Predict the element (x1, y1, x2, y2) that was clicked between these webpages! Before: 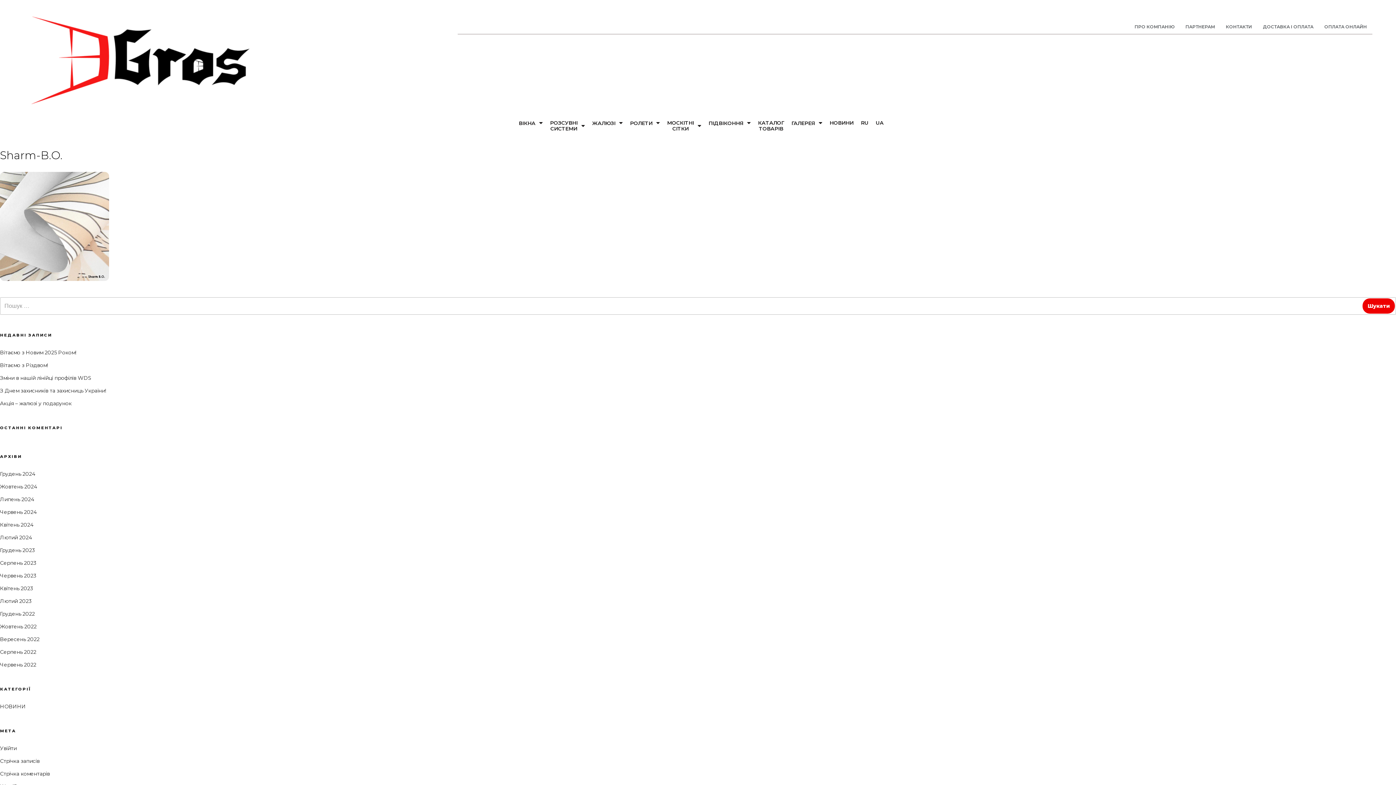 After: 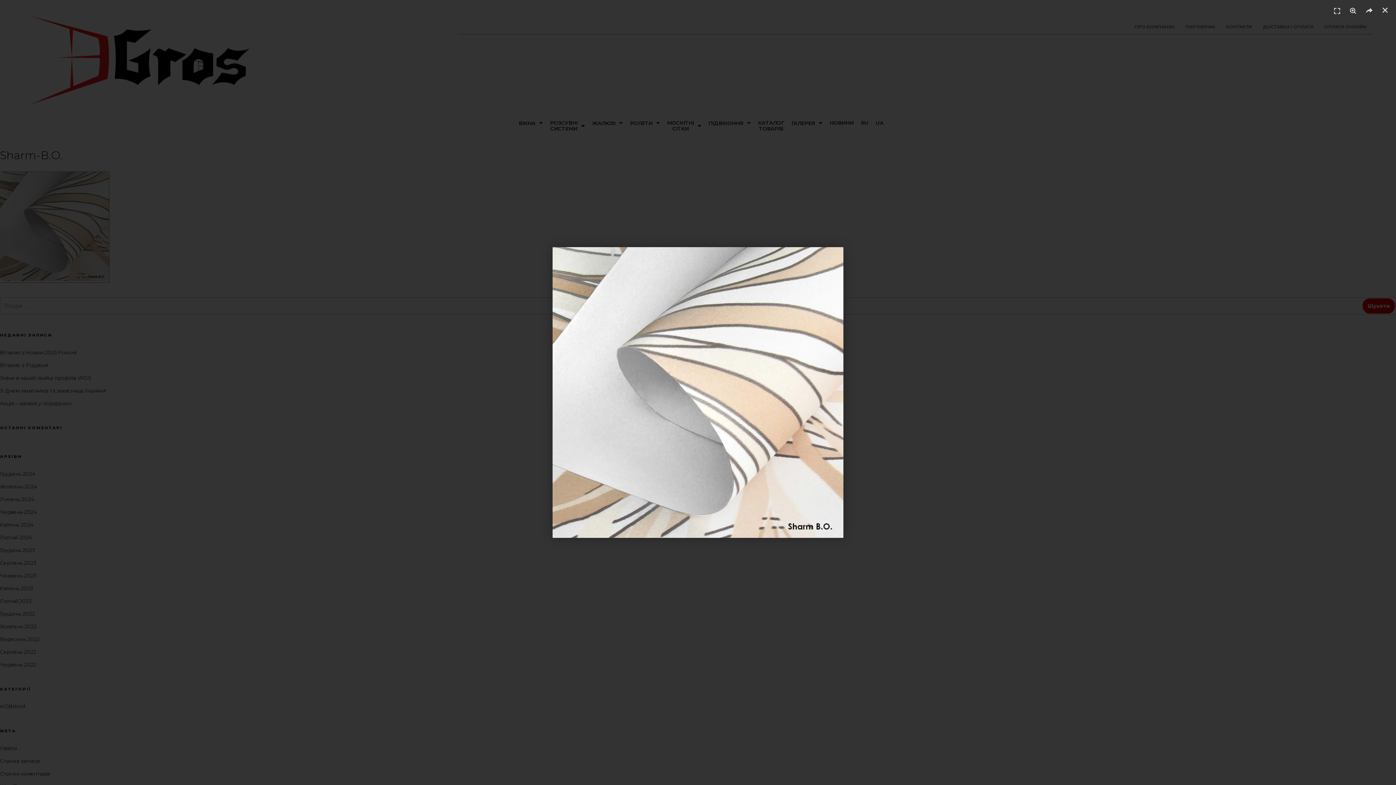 Action: bbox: (0, 275, 109, 282)